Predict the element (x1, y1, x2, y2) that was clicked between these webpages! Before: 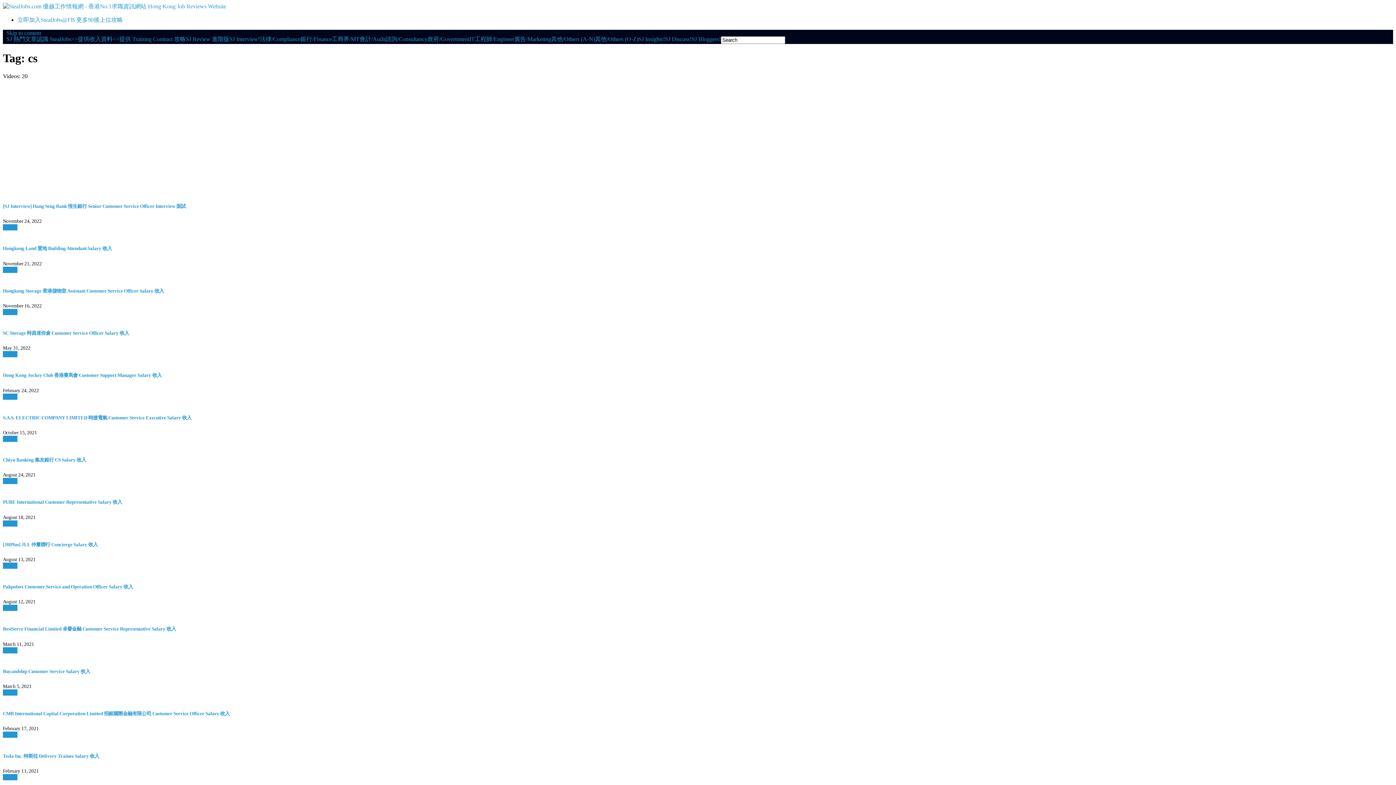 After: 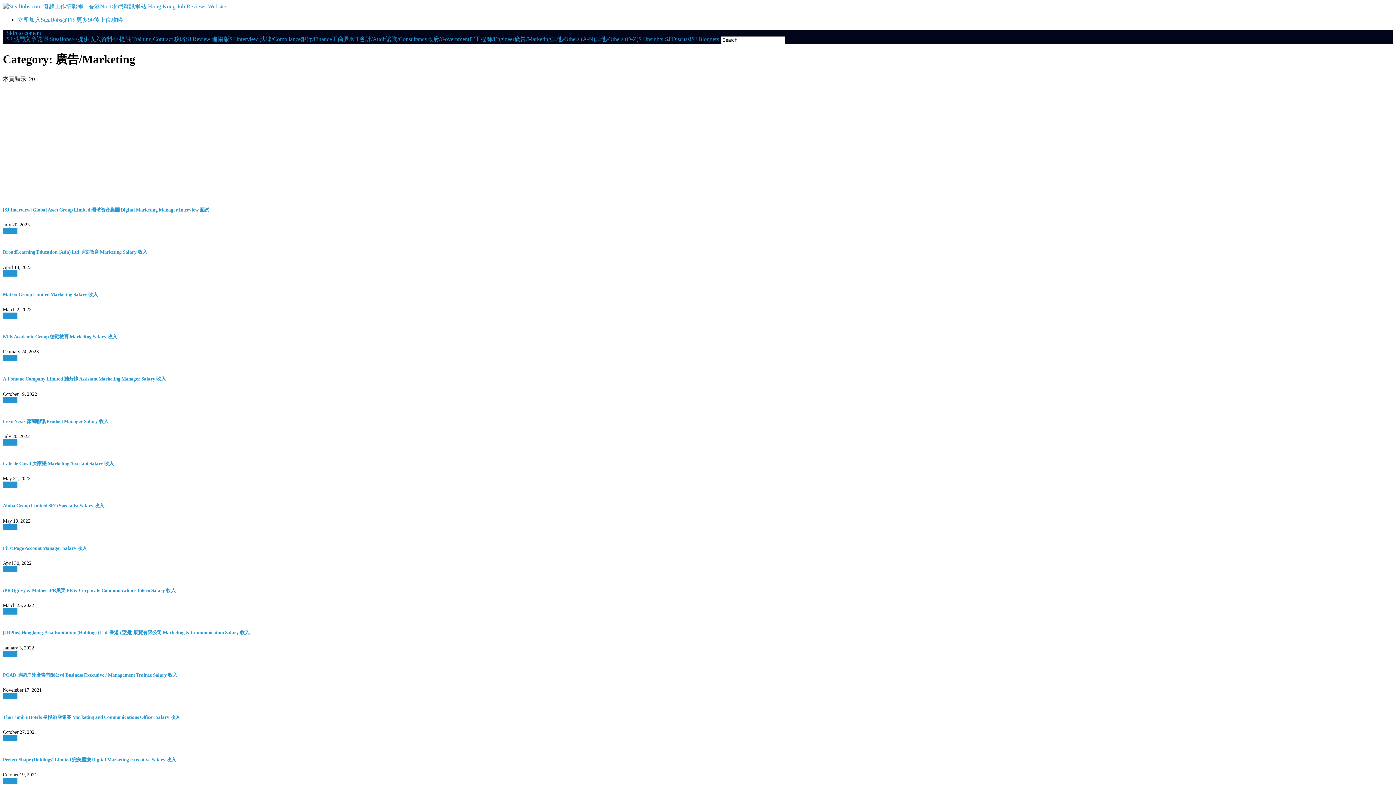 Action: bbox: (514, 36, 551, 42) label: 廣告/Marketing